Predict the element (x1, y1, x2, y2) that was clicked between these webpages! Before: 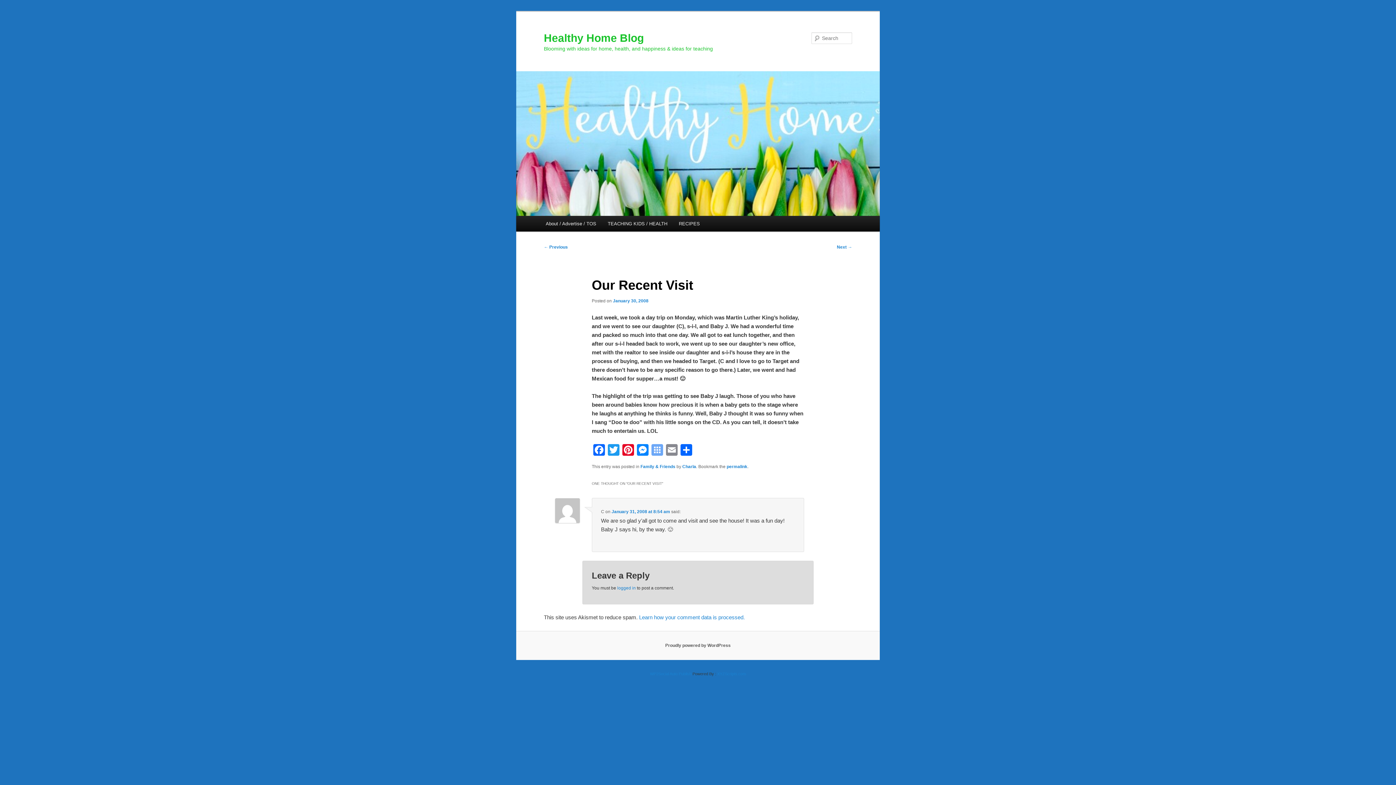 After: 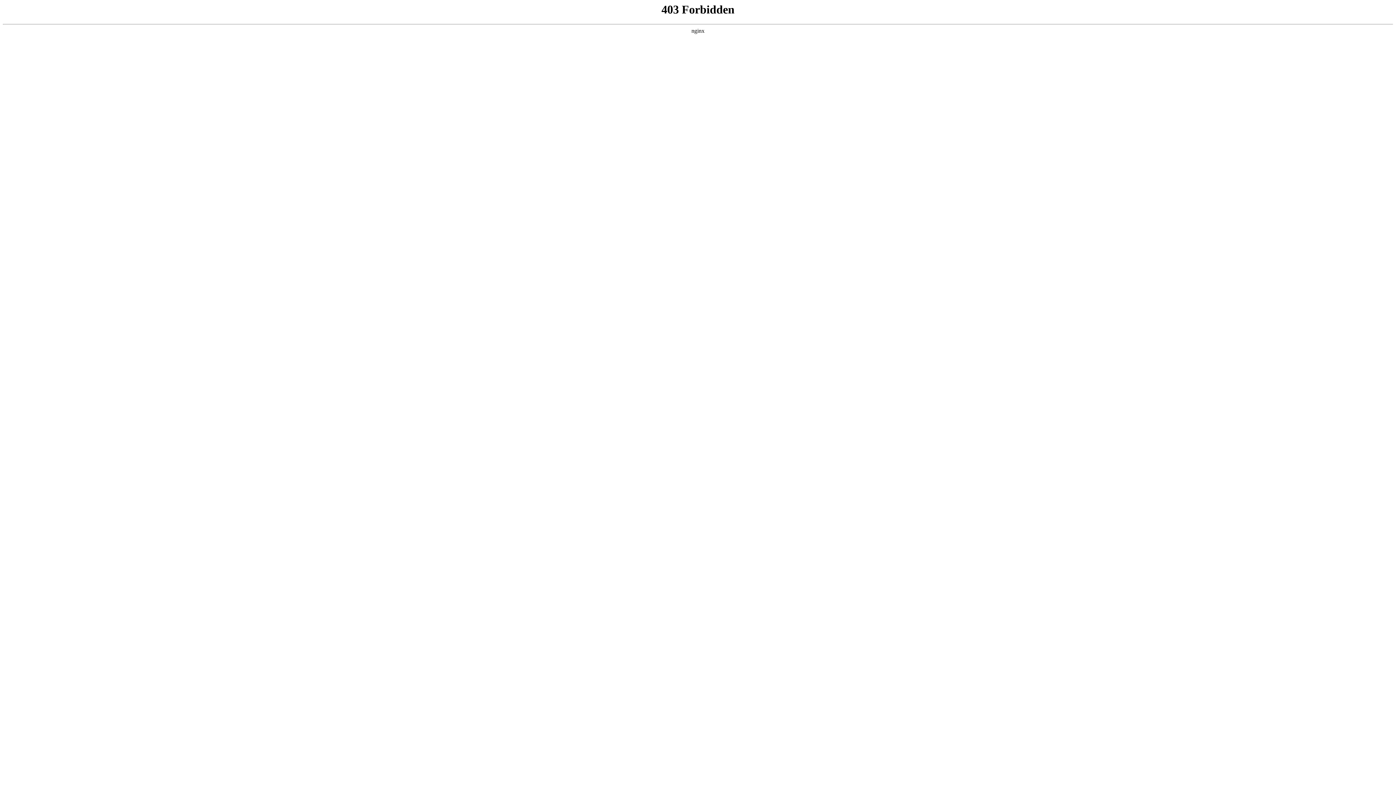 Action: label: Proudly powered by WordPress bbox: (665, 643, 730, 648)